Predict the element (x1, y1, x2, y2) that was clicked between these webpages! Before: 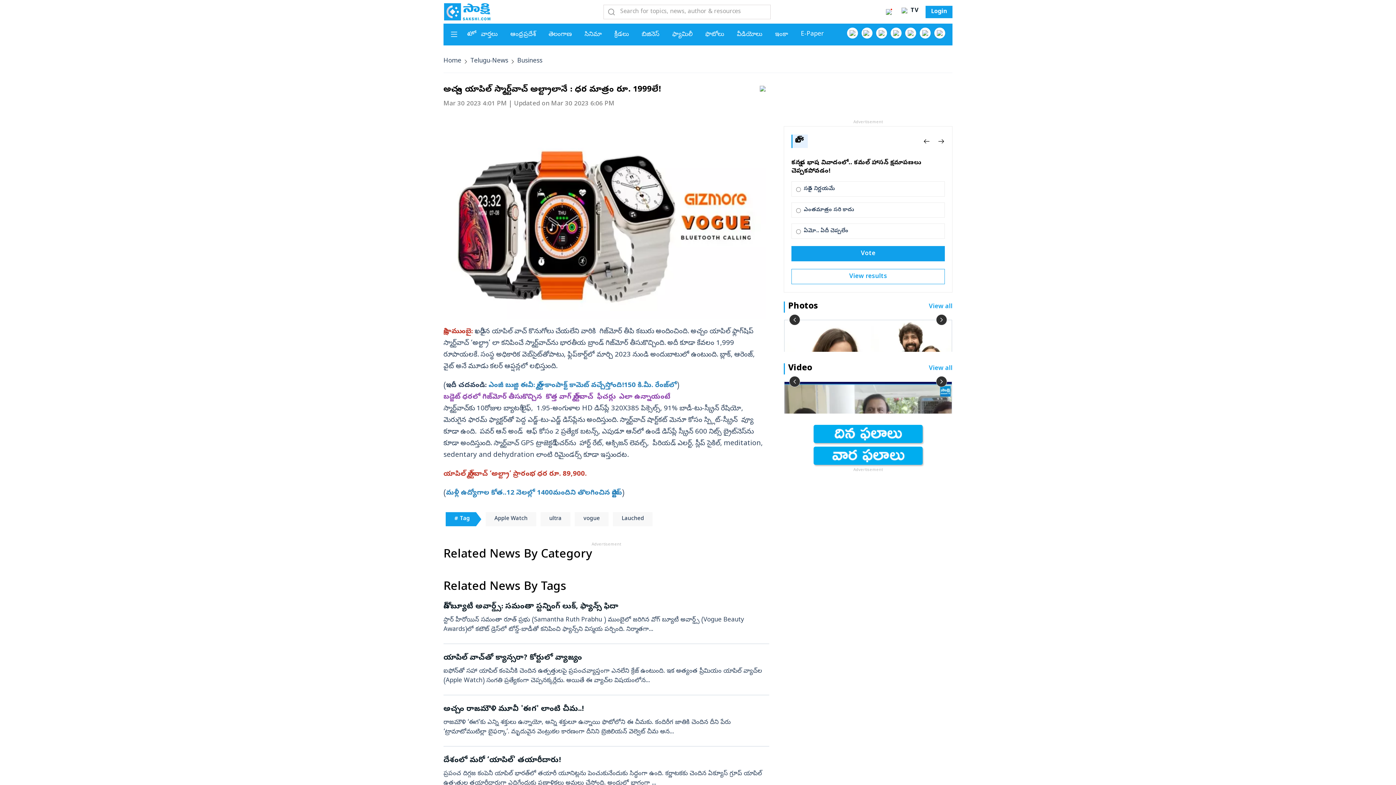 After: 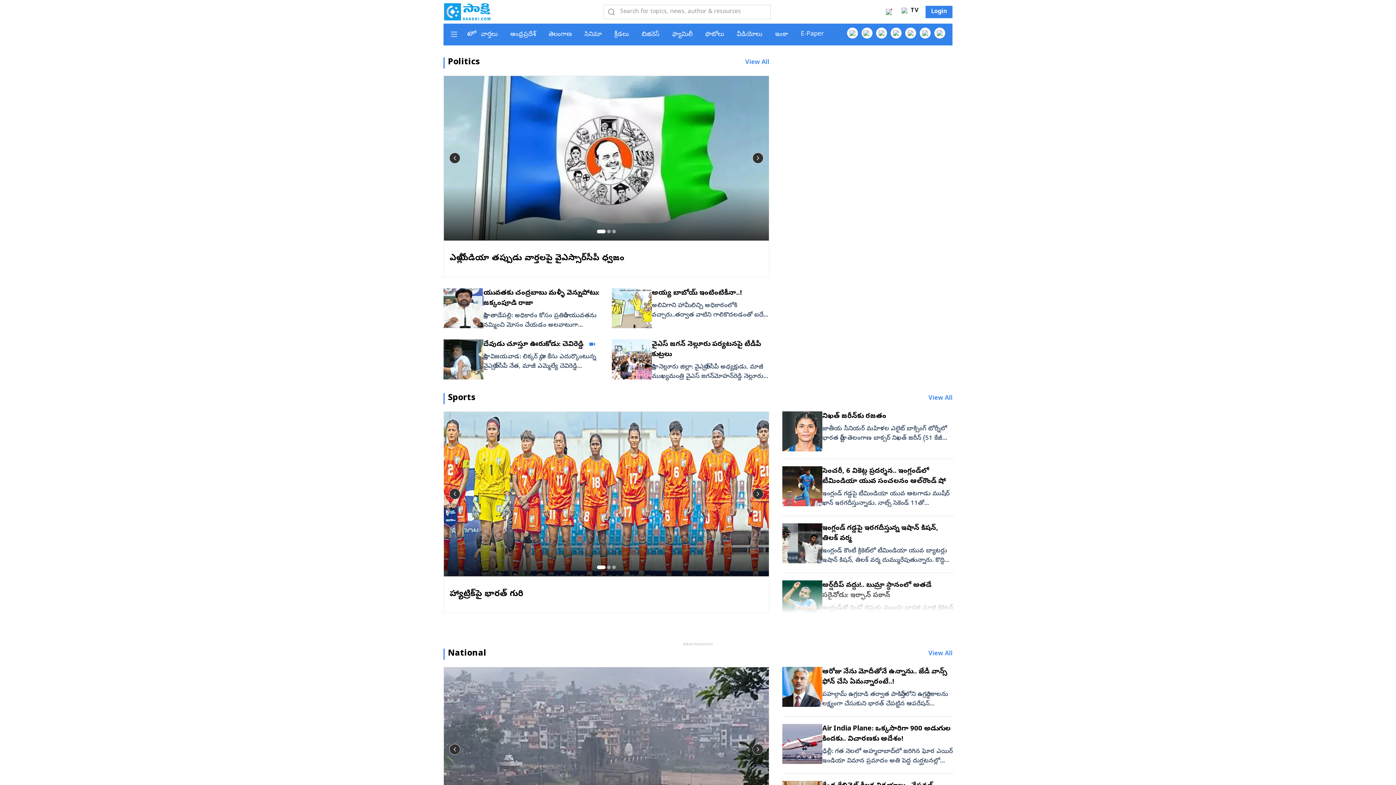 Action: bbox: (481, 30, 497, 38) label: వార్తలు